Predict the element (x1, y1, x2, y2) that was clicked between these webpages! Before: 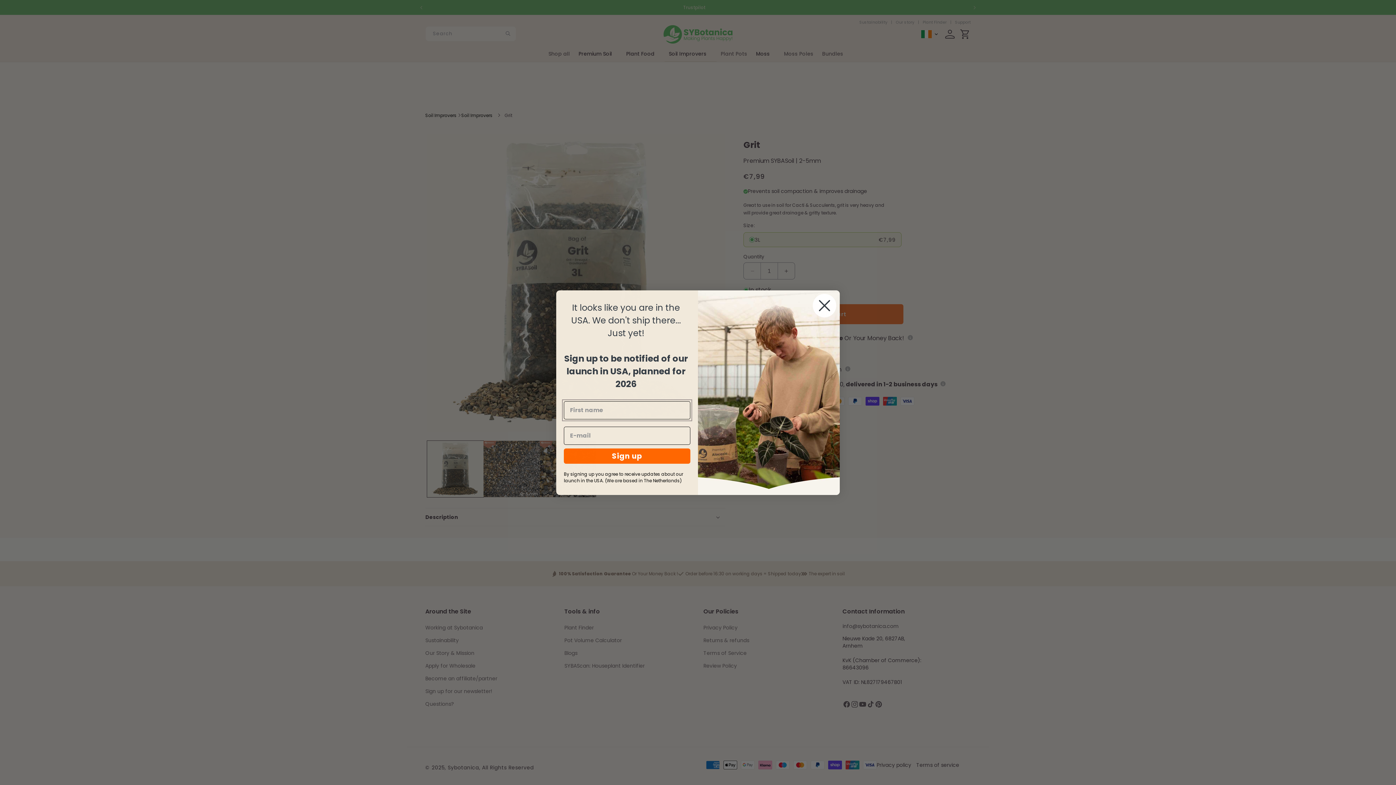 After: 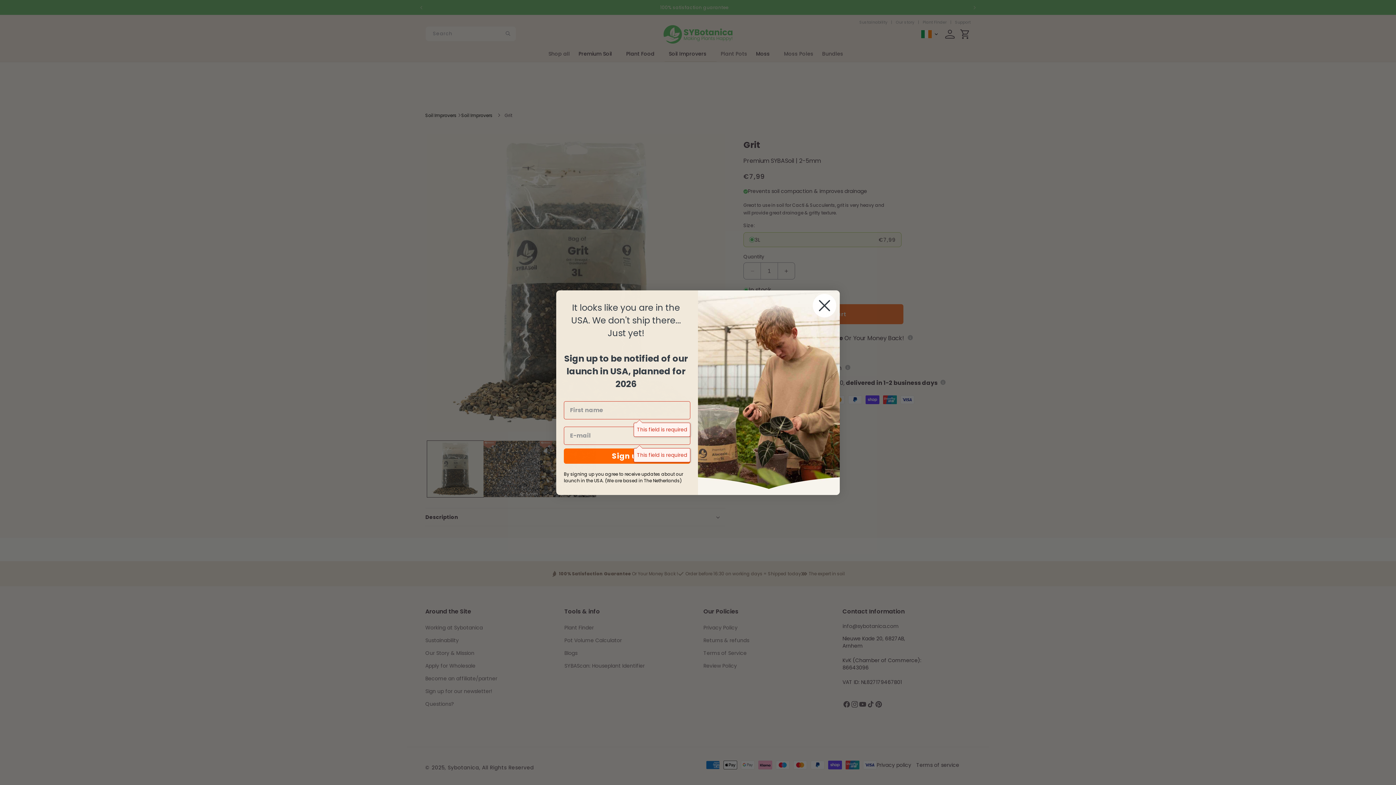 Action: bbox: (564, 448, 690, 463) label: Sign up